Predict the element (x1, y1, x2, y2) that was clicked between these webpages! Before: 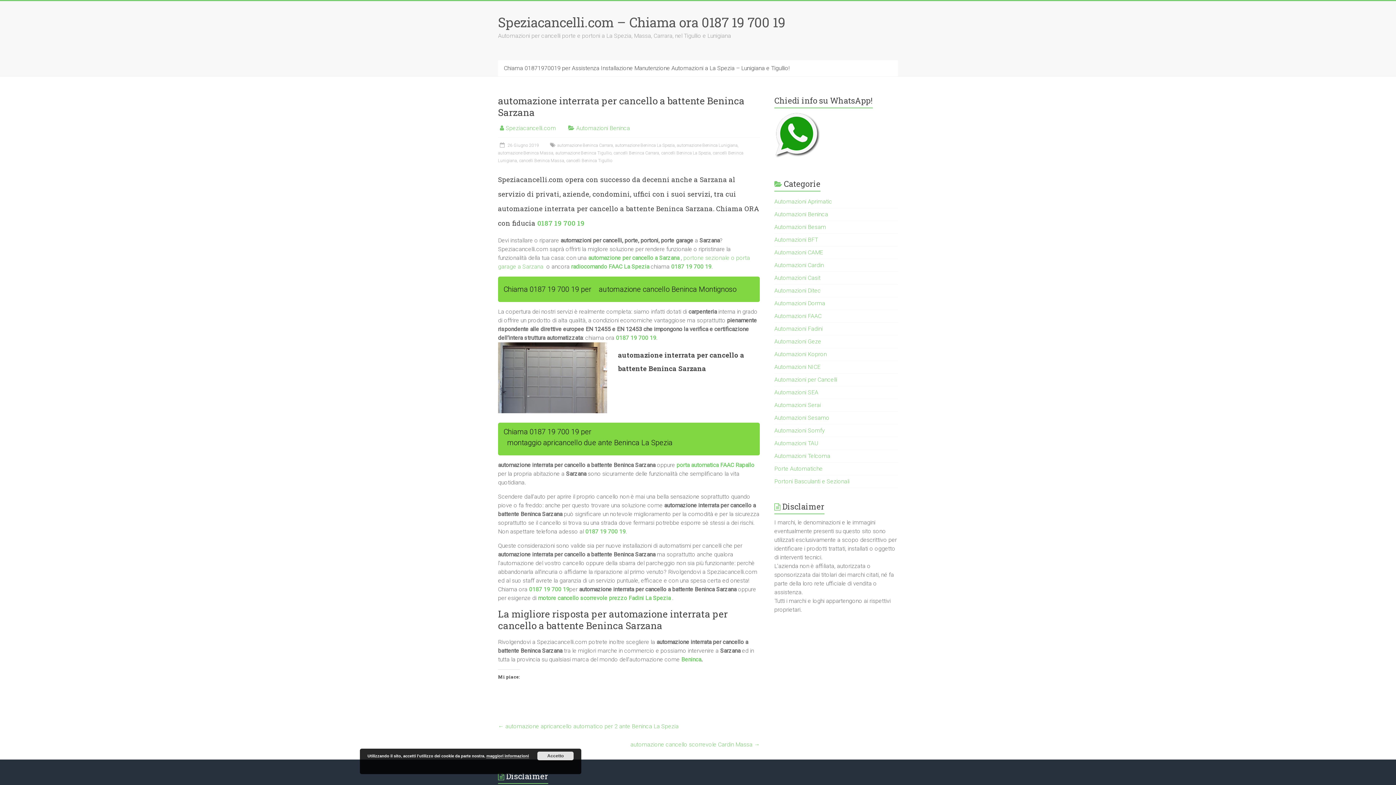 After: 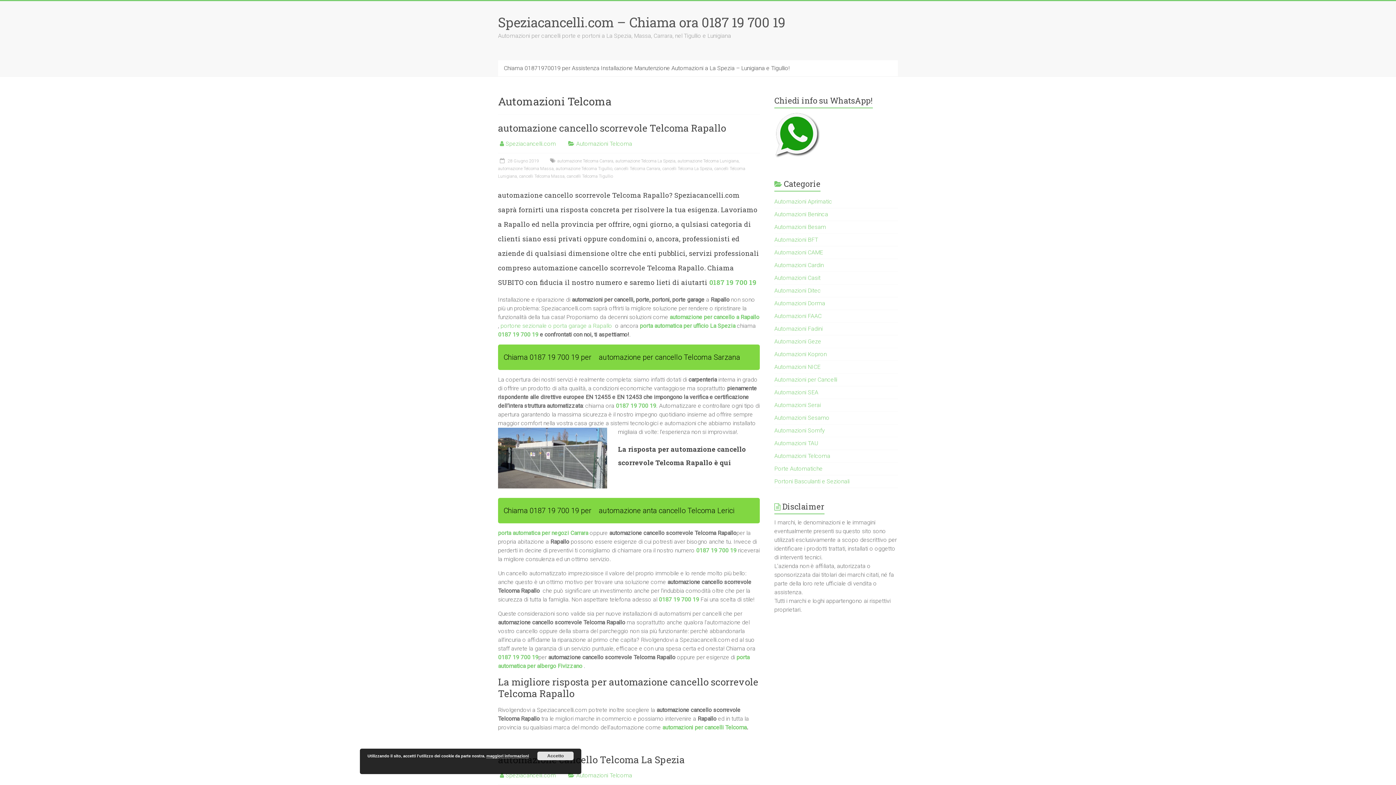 Action: bbox: (774, 452, 830, 459) label: Automazioni Telcoma